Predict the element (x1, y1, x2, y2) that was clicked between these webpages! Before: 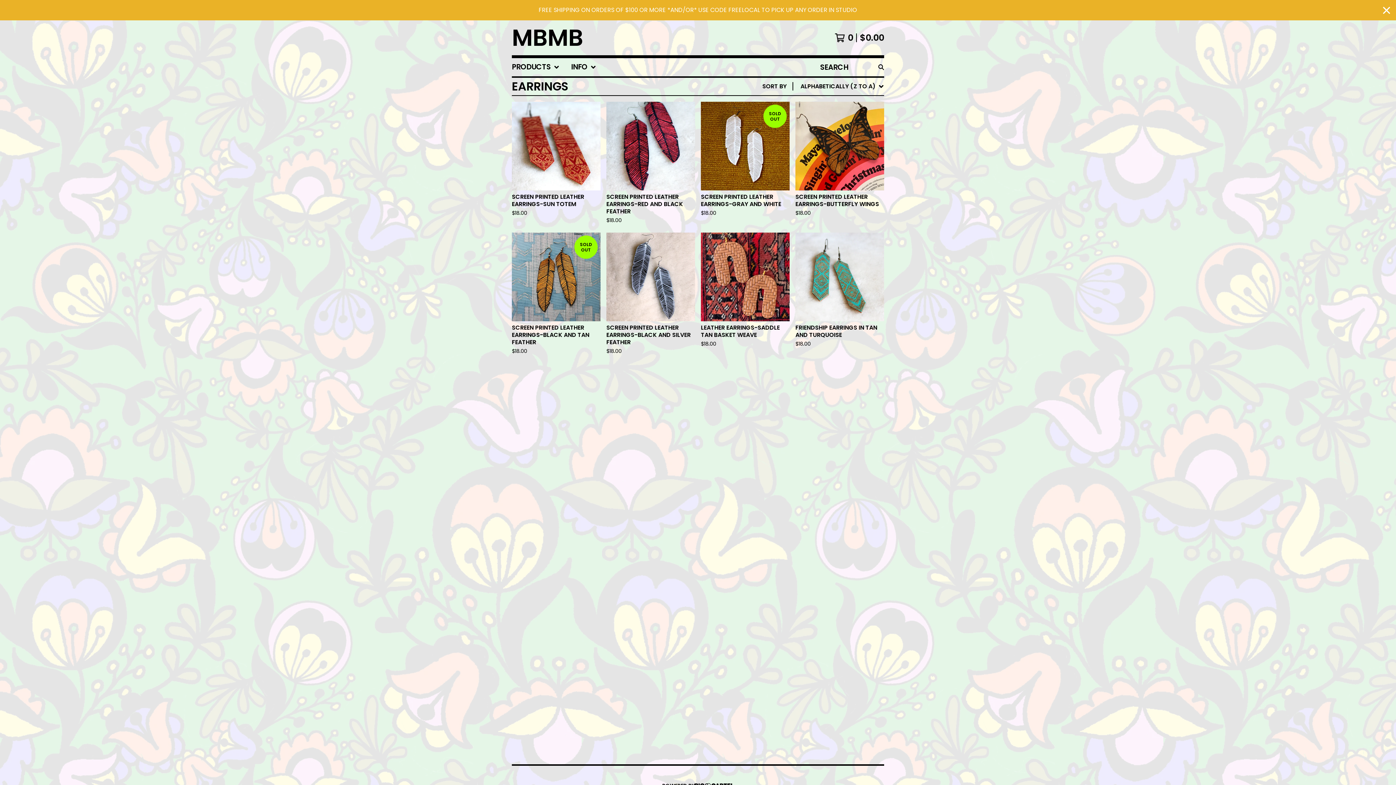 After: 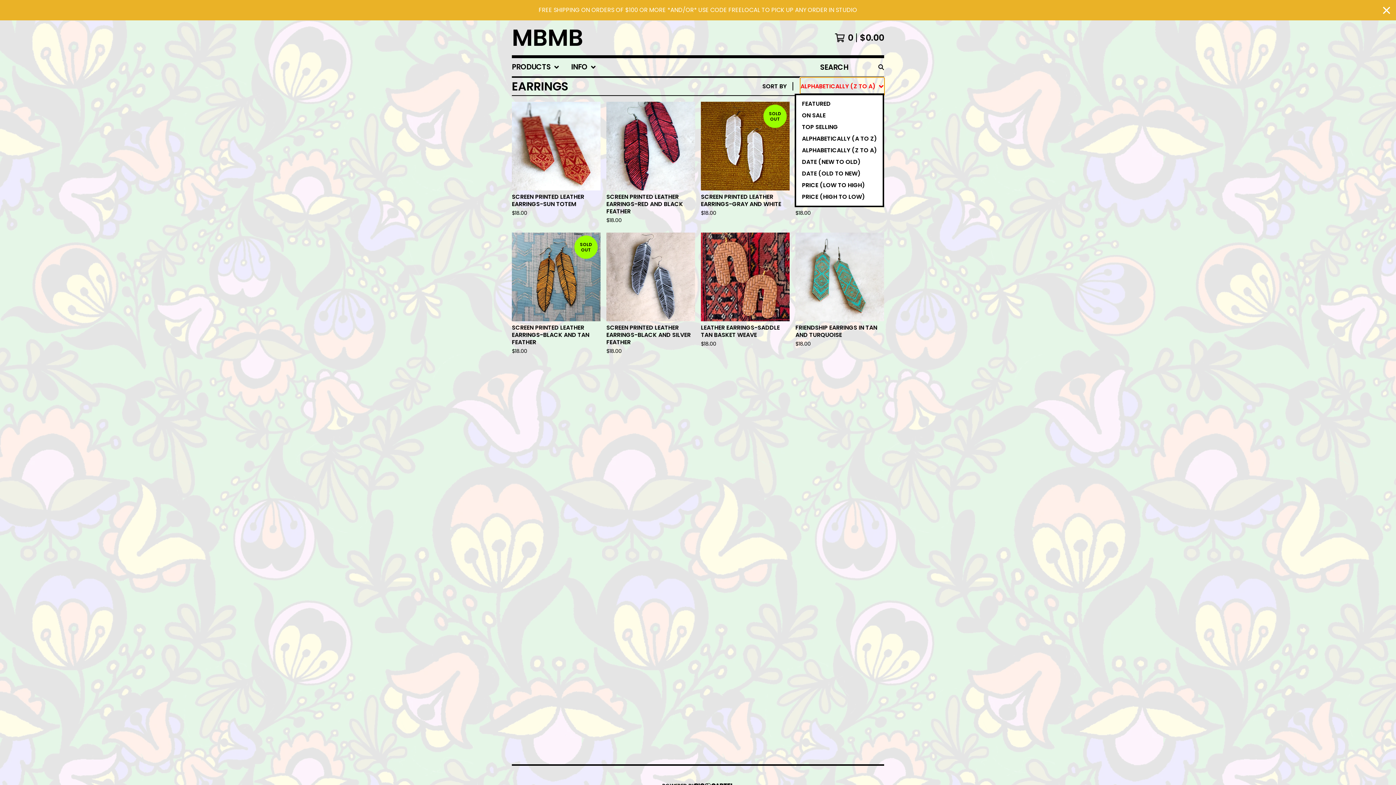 Action: bbox: (800, 77, 884, 95) label: ALPHABETICALLY (Z TO A)